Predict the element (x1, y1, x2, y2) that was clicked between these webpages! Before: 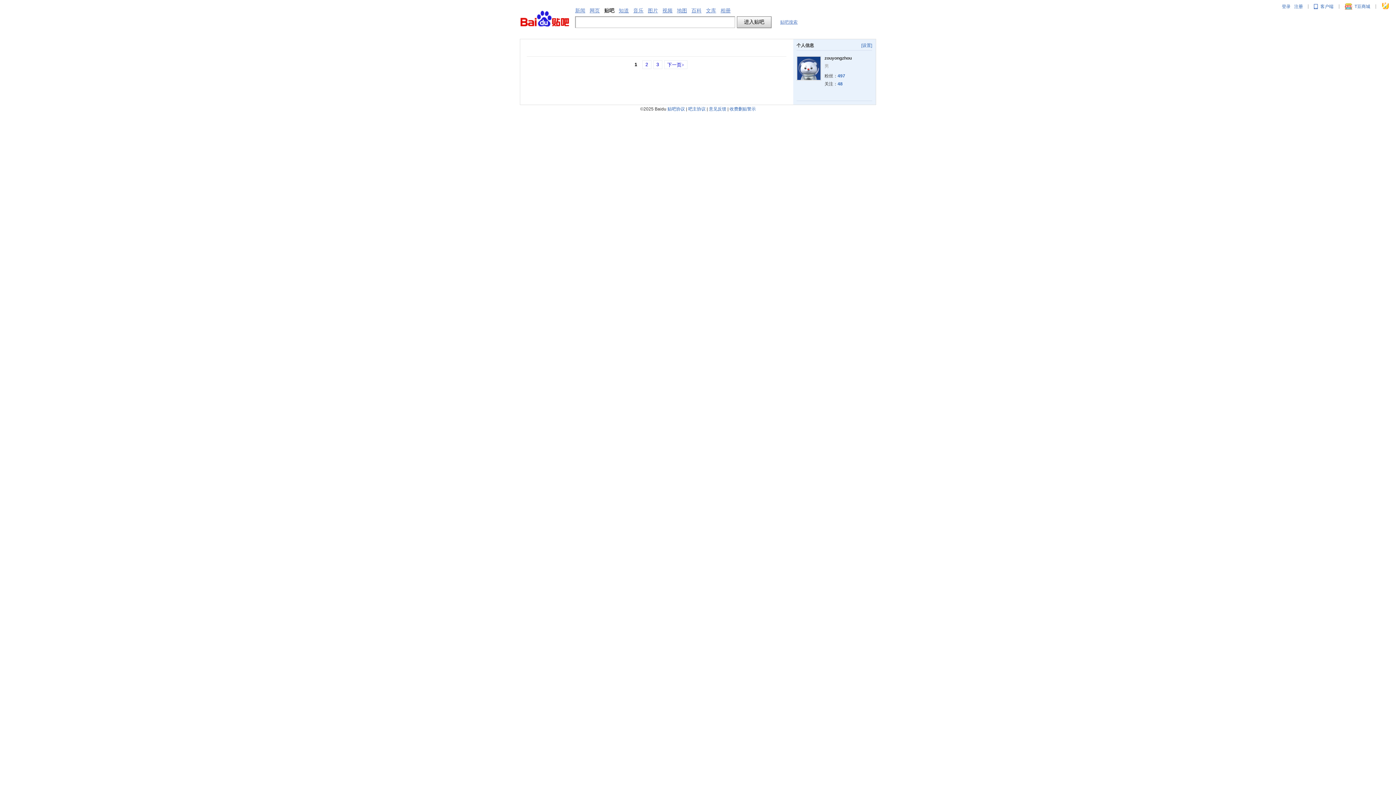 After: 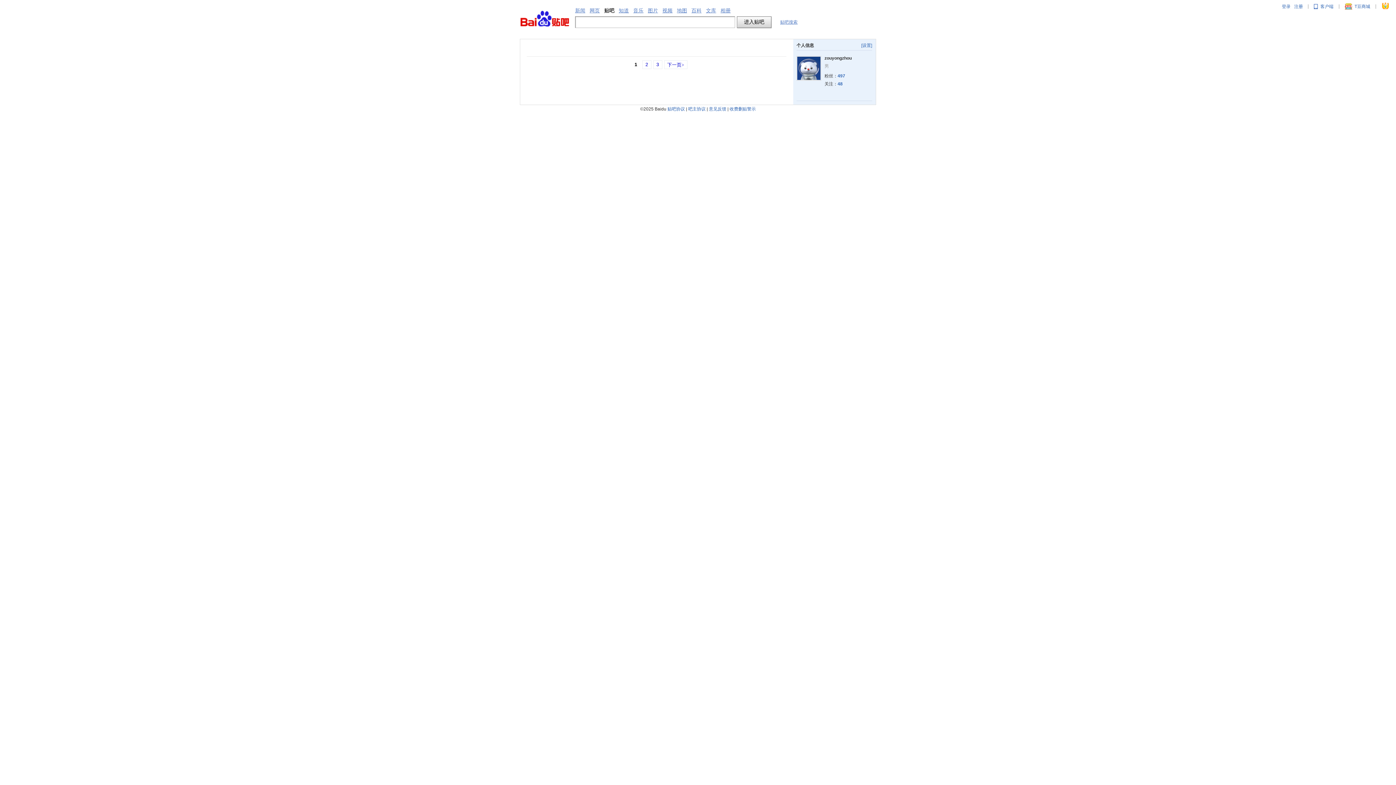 Action: bbox: (729, 106, 756, 111) label: 收费删贴警示